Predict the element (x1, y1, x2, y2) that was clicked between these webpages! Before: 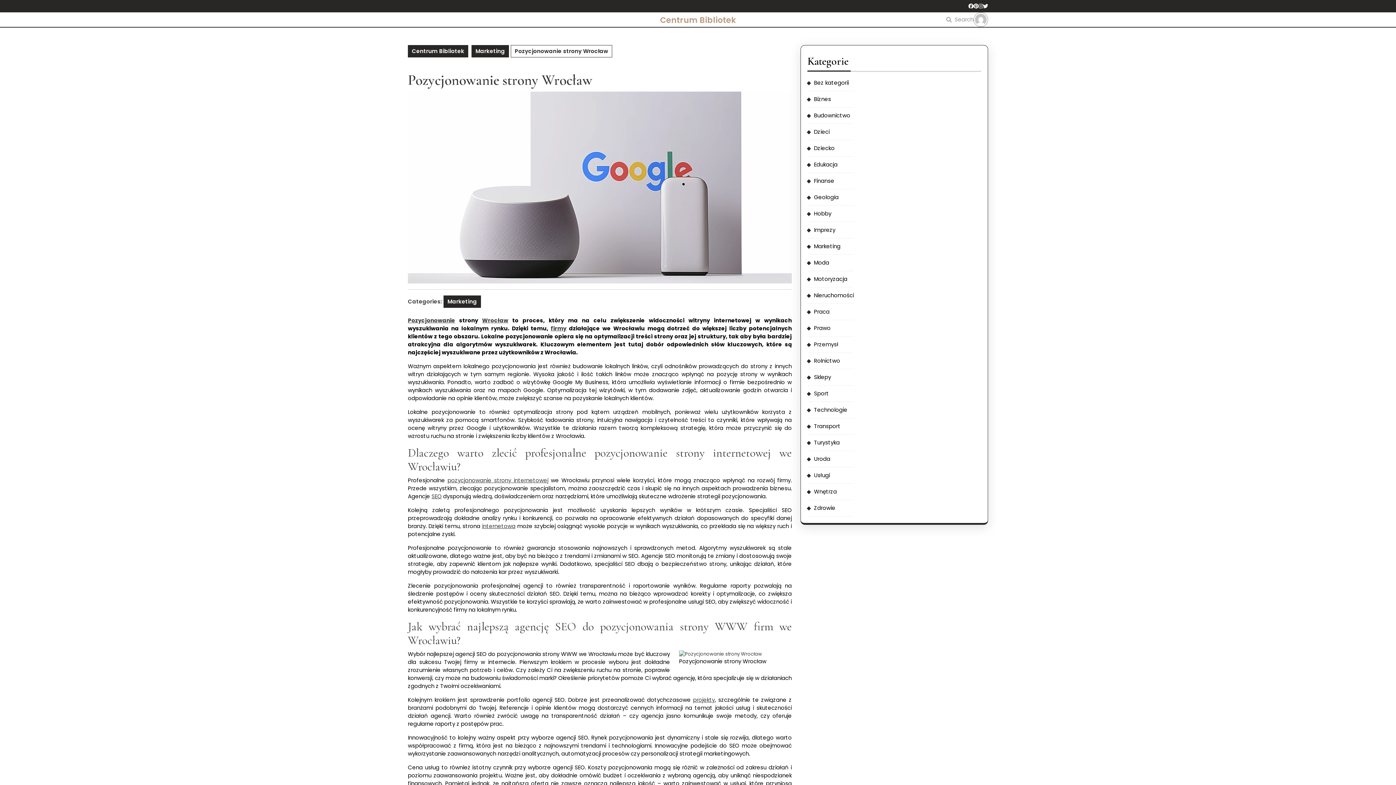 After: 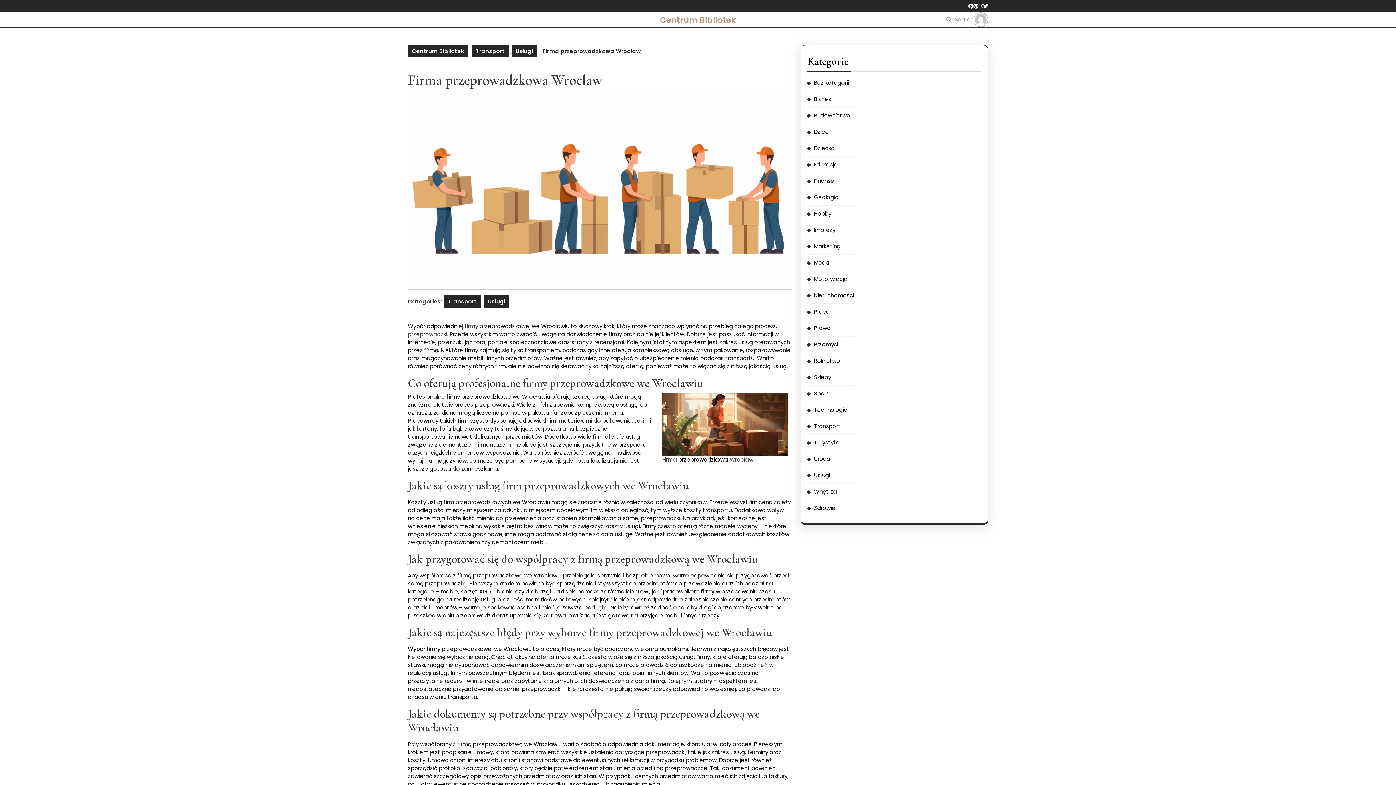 Action: label: Wrocław bbox: (482, 316, 508, 324)